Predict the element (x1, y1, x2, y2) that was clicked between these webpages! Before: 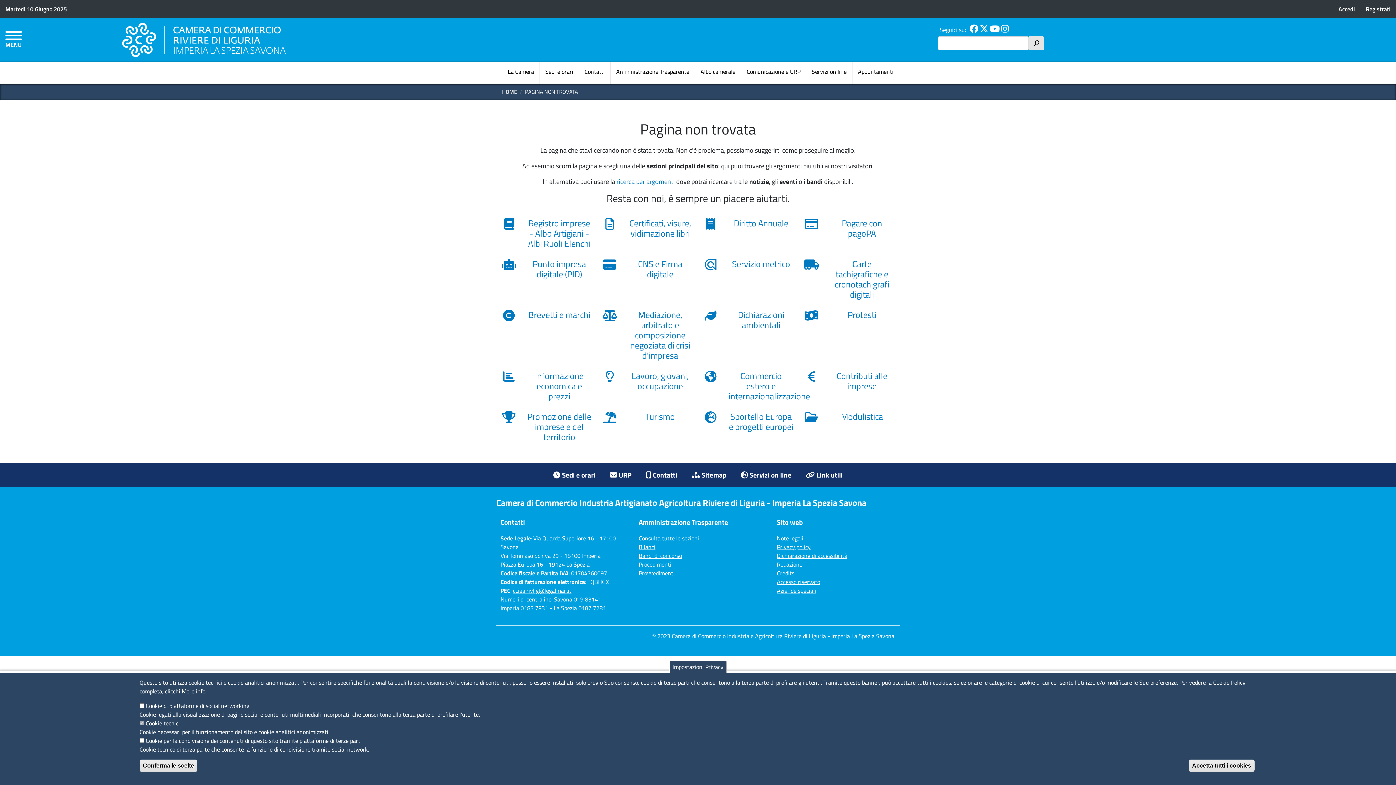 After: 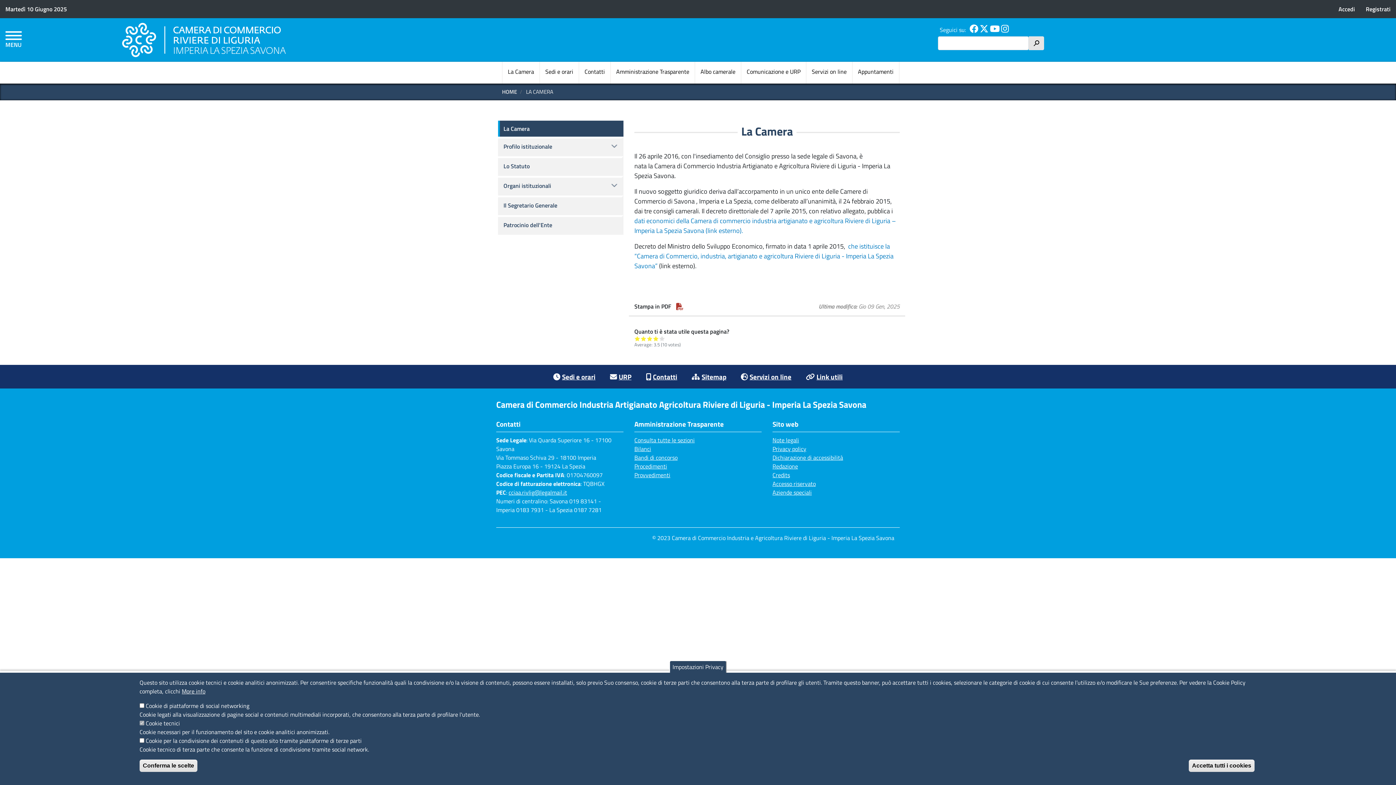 Action: label: La Camera bbox: (502, 61, 539, 83)